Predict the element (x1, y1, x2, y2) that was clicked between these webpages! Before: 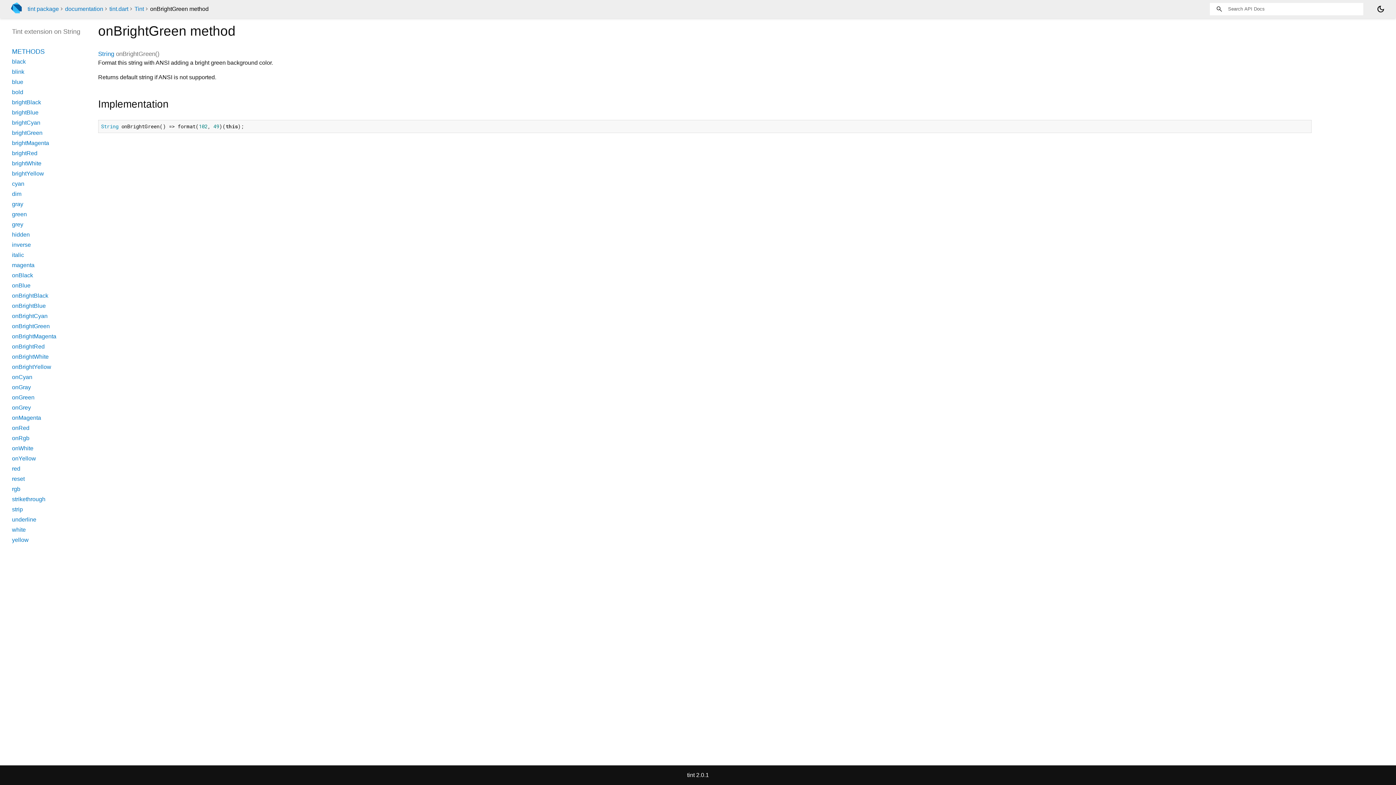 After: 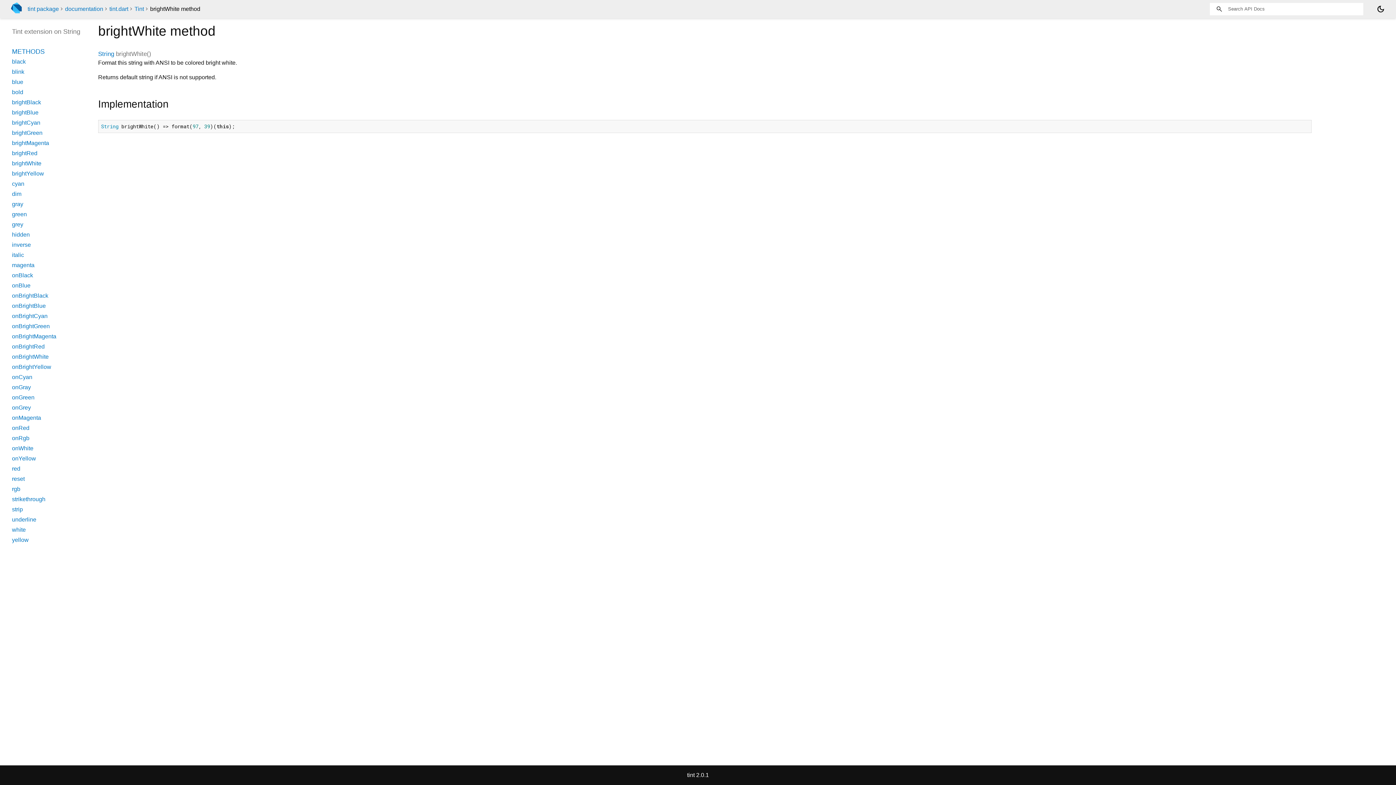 Action: label: brightWhite bbox: (12, 160, 41, 166)